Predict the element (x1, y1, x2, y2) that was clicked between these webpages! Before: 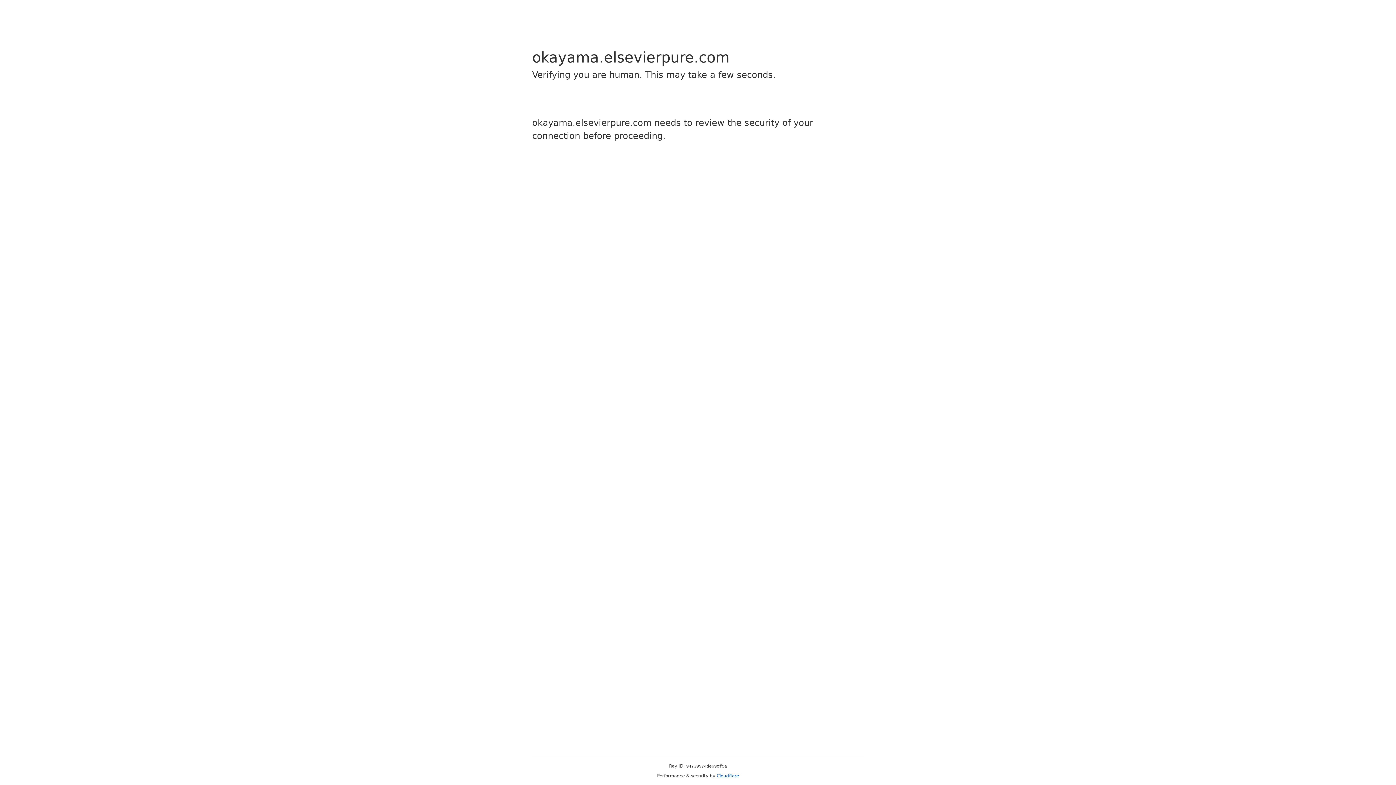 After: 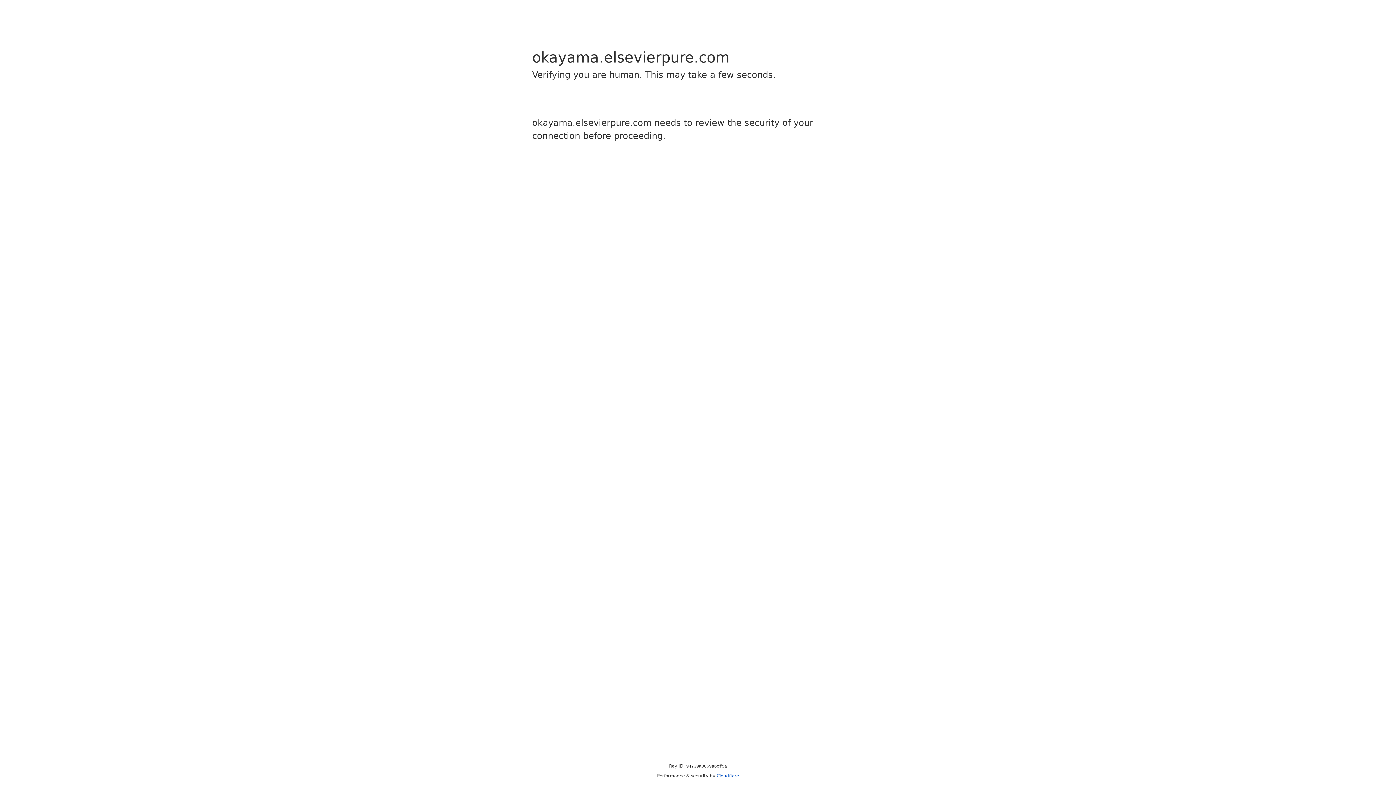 Action: label: Cloudflare bbox: (716, 773, 739, 778)